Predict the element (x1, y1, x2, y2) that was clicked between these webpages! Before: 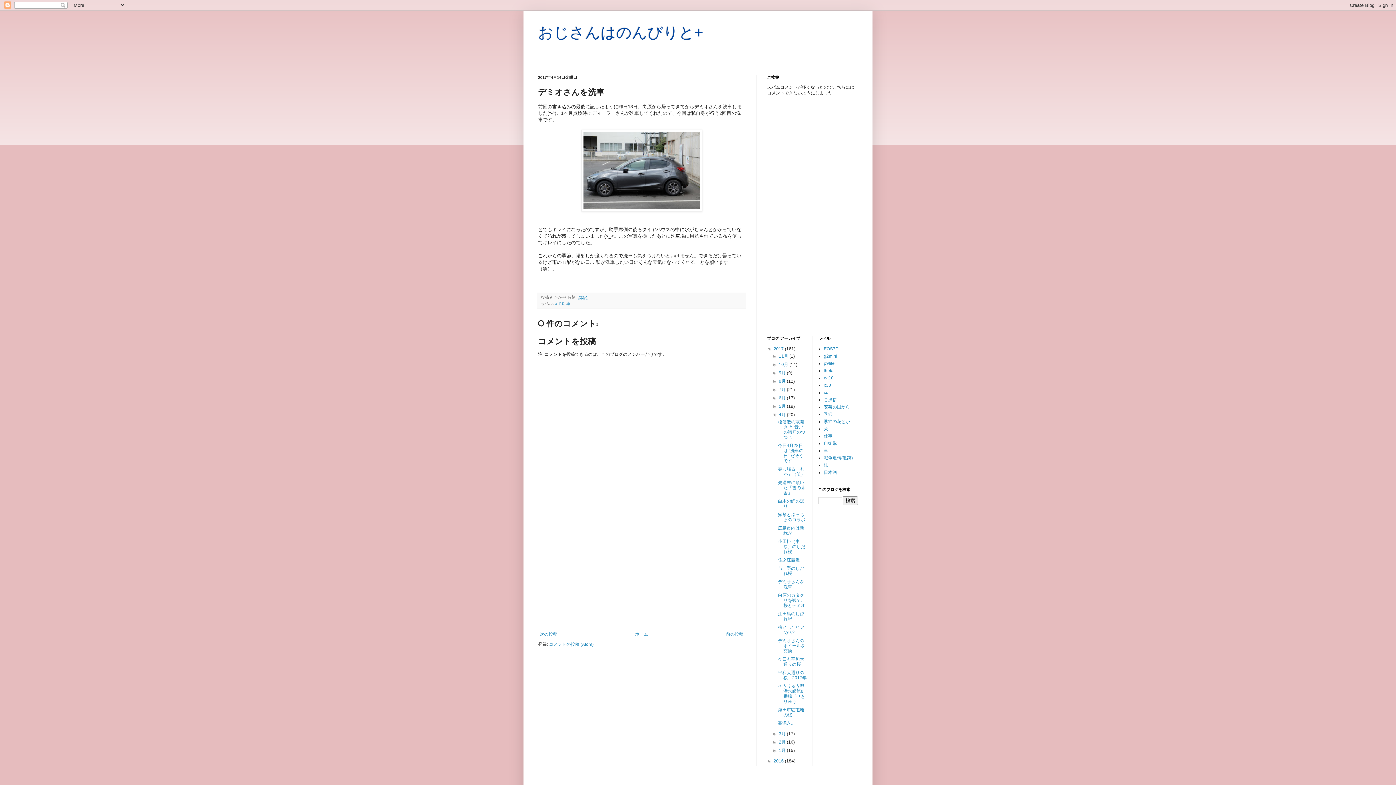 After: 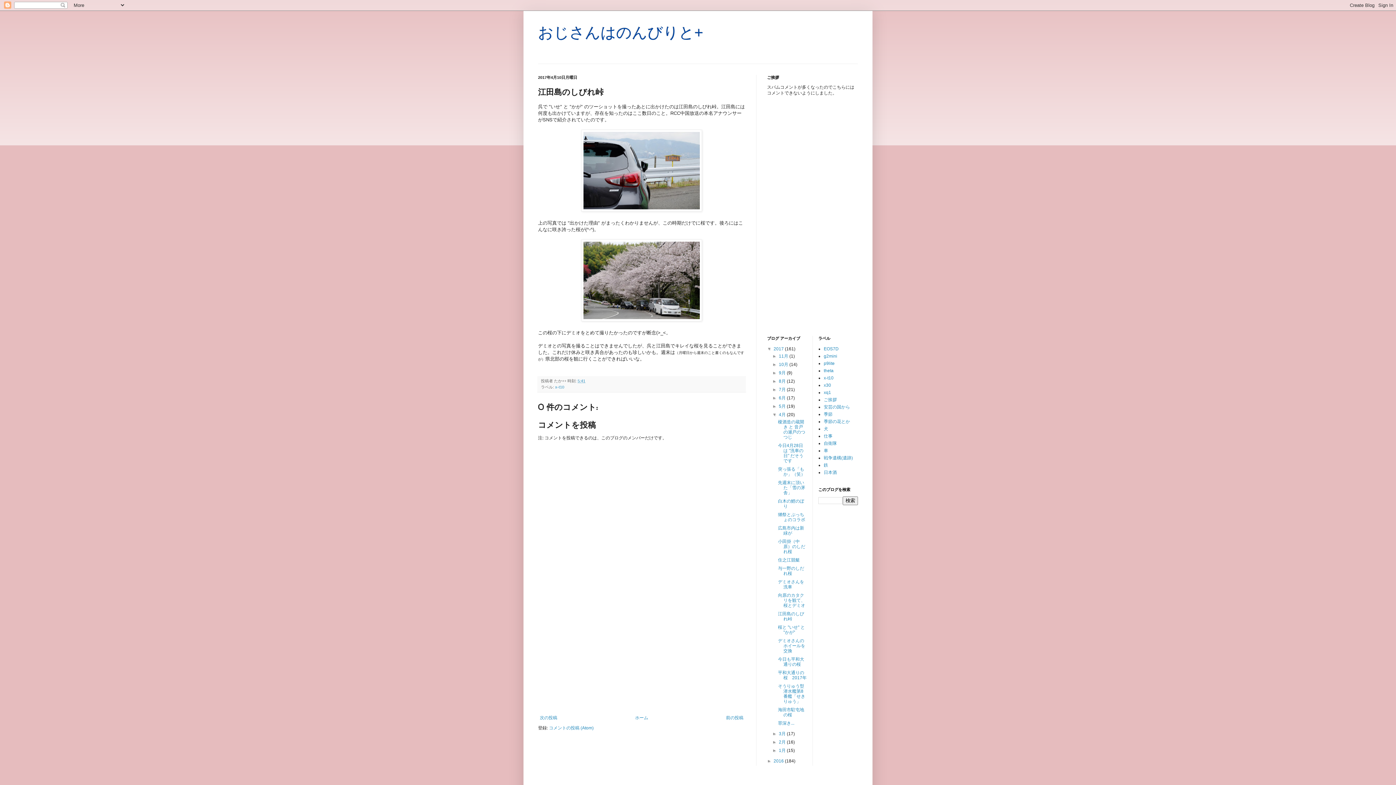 Action: label: 江田島のしびれ峠 bbox: (778, 611, 804, 621)